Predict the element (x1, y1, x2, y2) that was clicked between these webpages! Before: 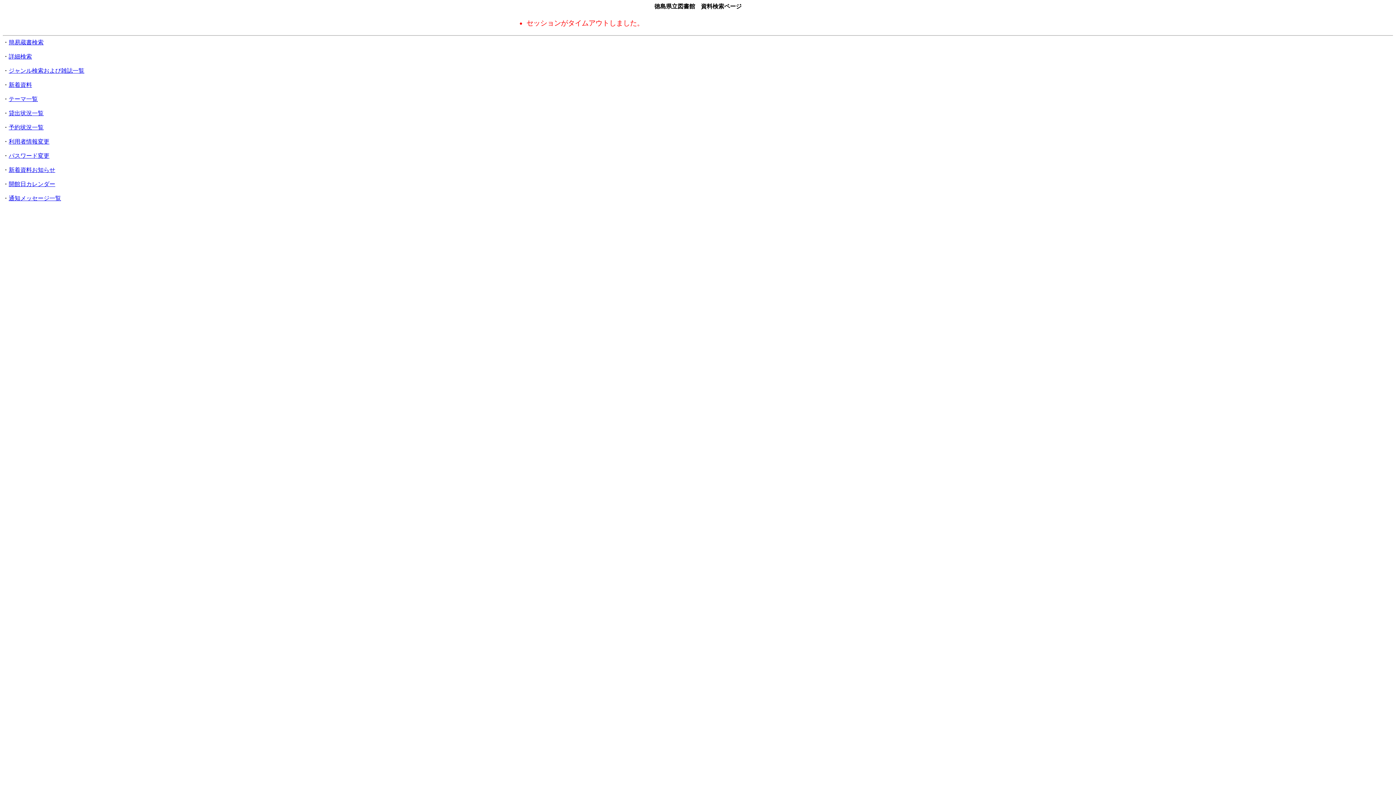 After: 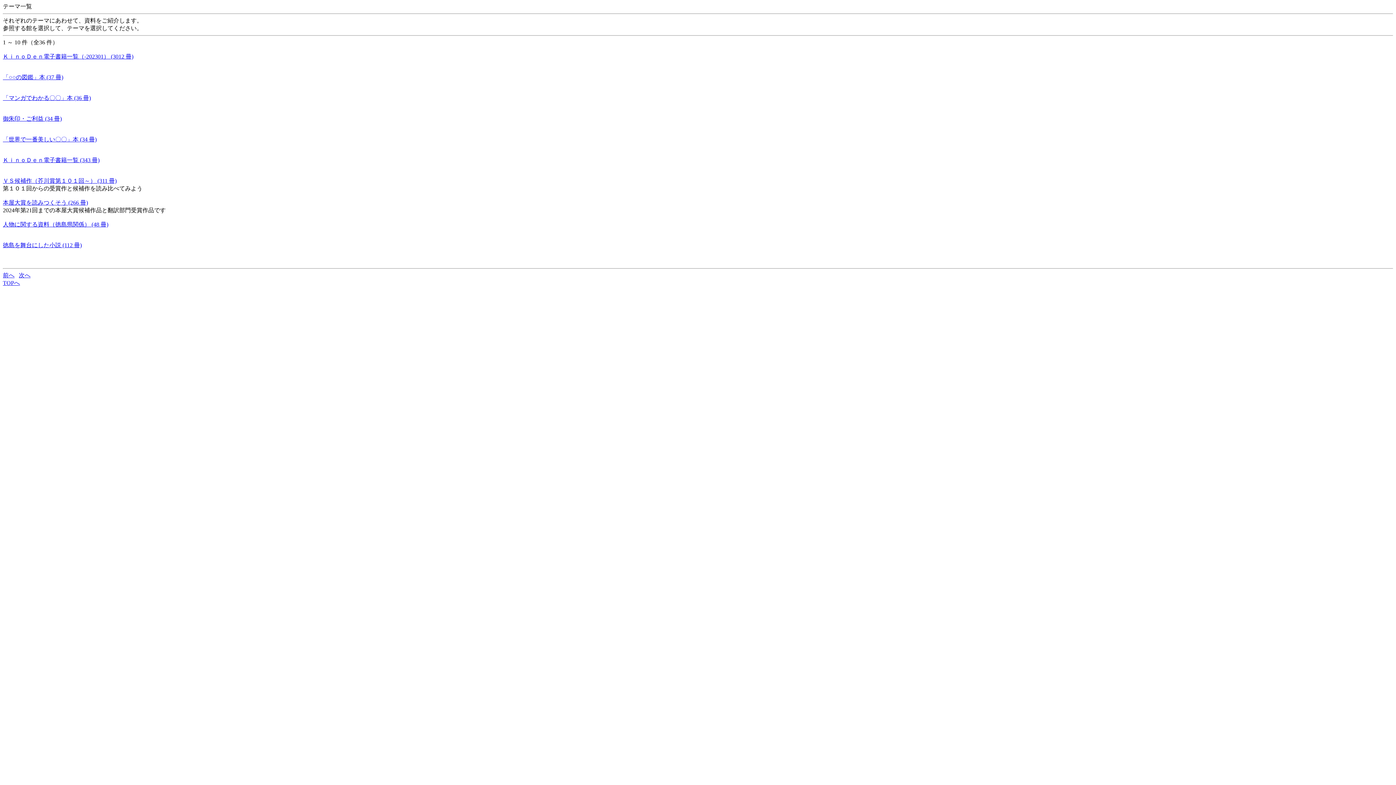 Action: bbox: (8, 95, 37, 102) label: テーマ一覧